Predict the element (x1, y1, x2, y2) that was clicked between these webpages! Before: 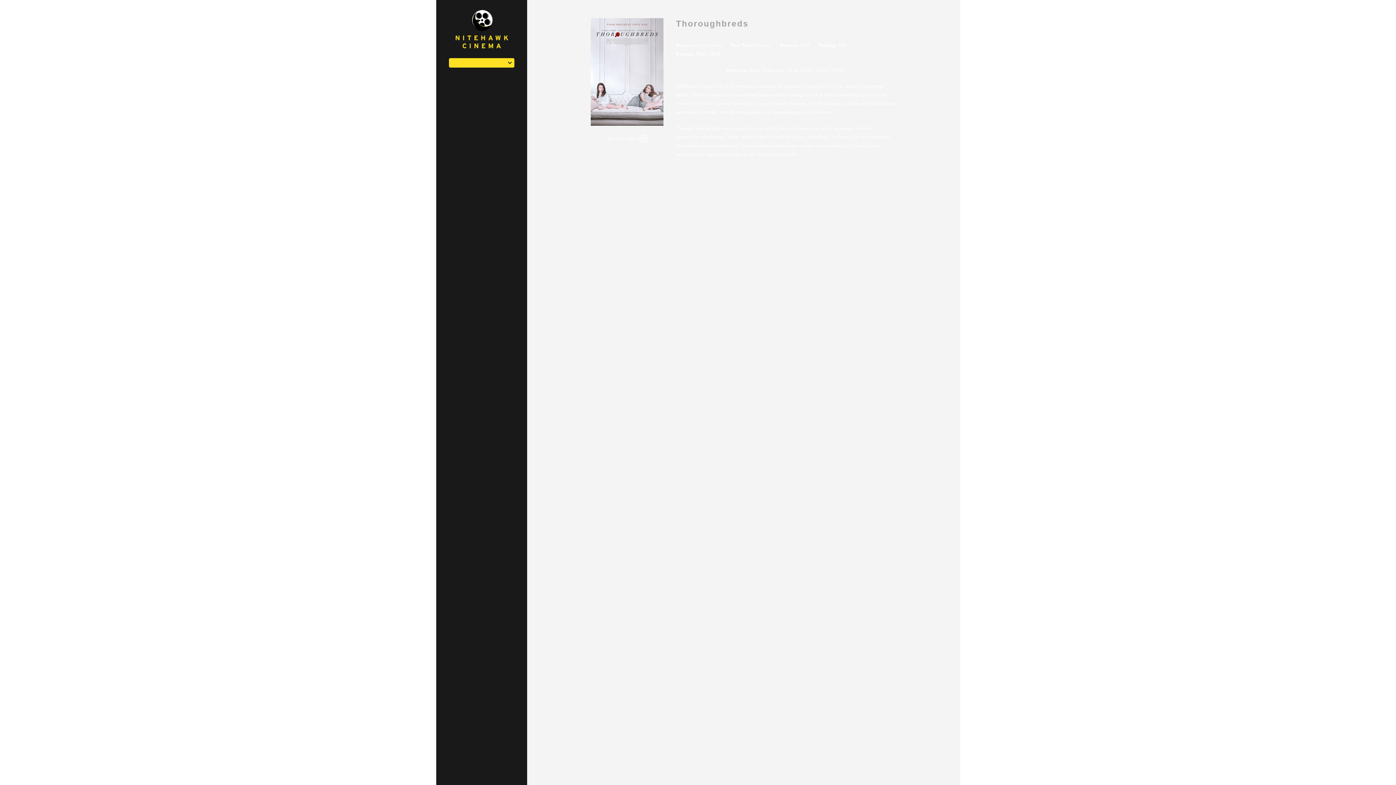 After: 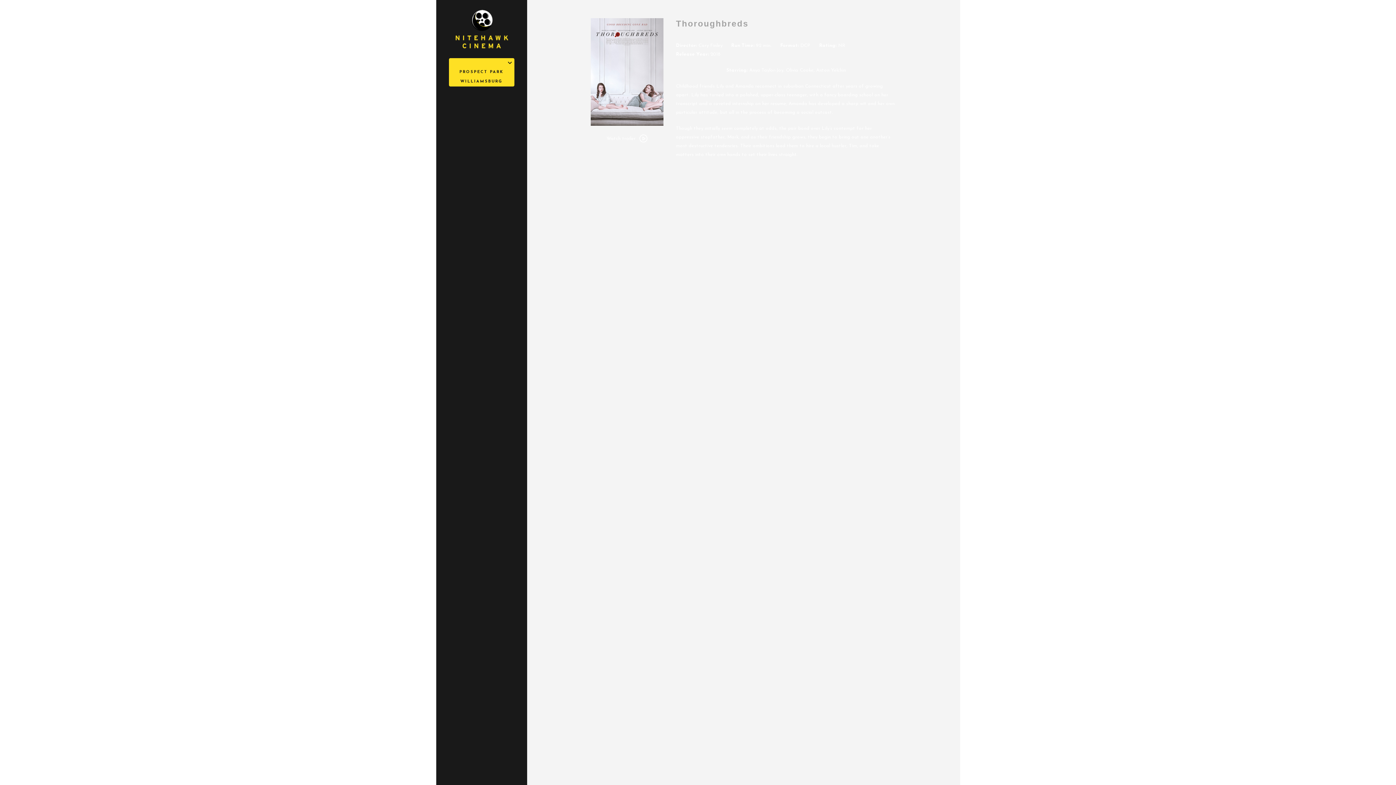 Action: bbox: (448, 58, 514, 67)